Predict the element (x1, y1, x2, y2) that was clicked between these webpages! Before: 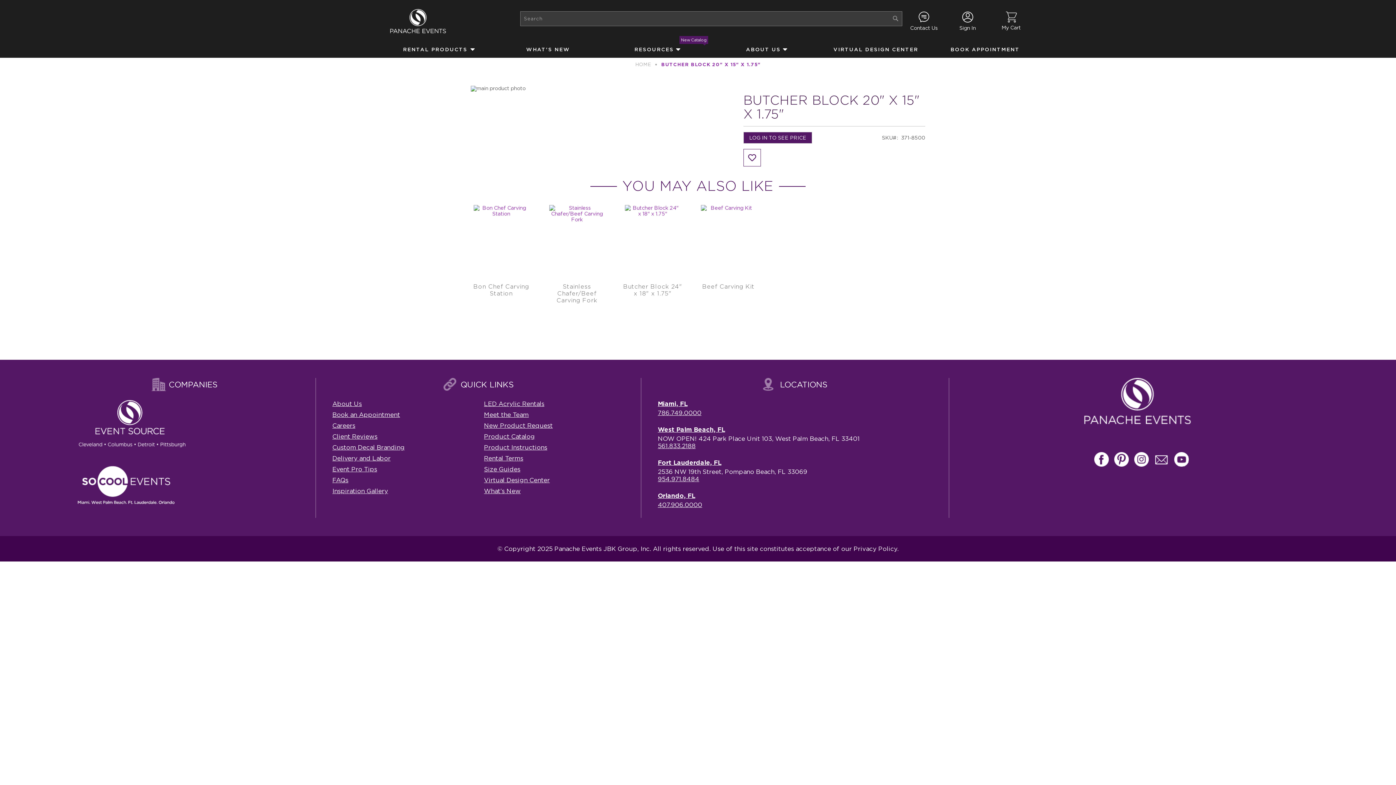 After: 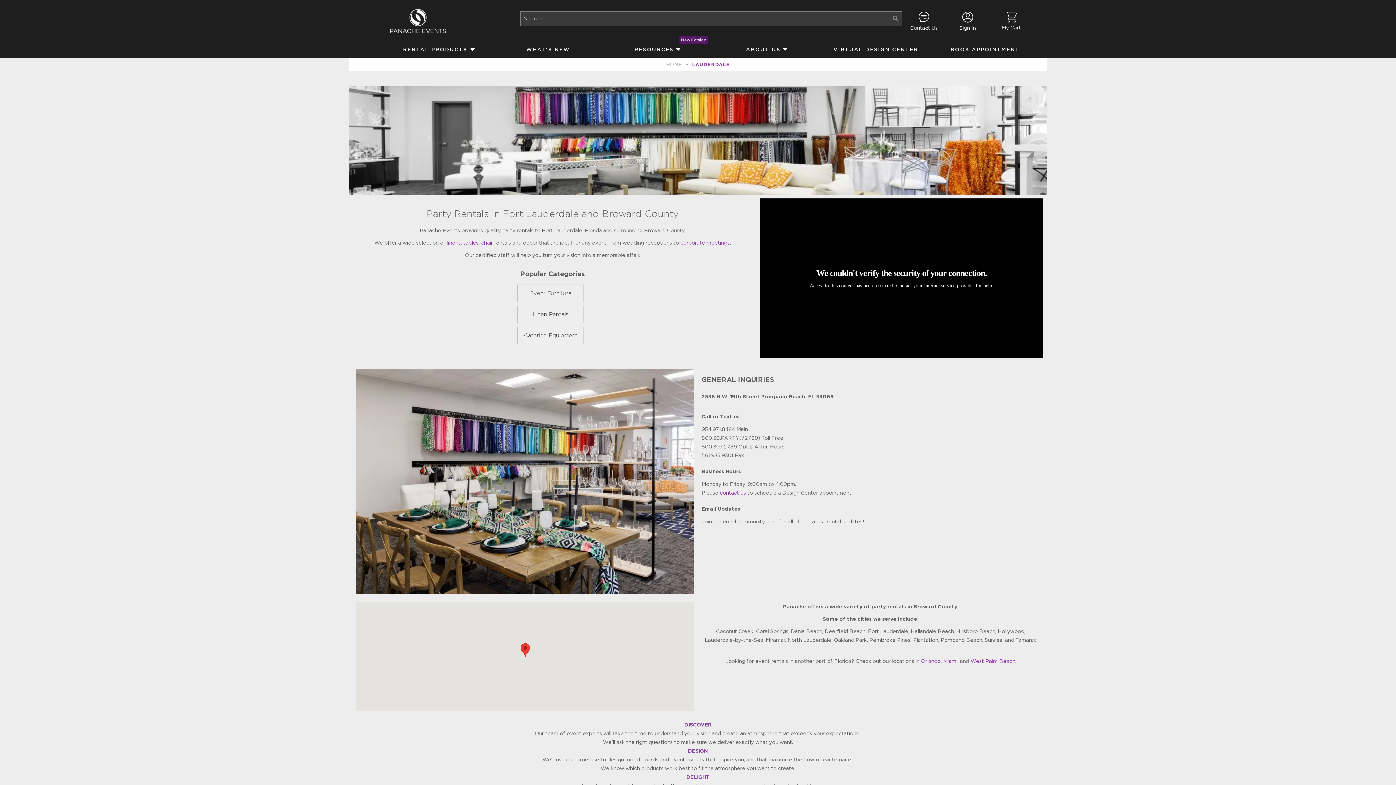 Action: label: Fort Lauderdale, FL bbox: (657, 459, 932, 466)